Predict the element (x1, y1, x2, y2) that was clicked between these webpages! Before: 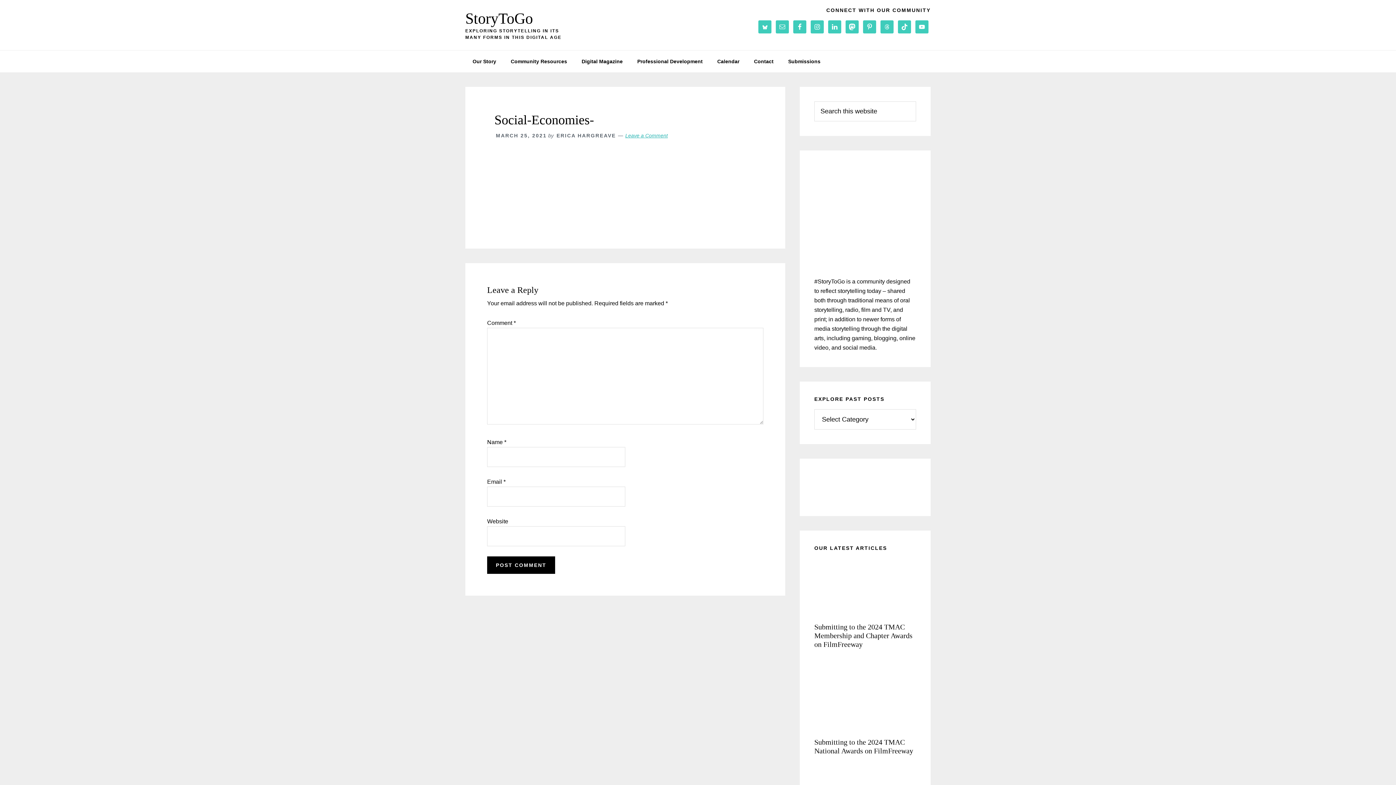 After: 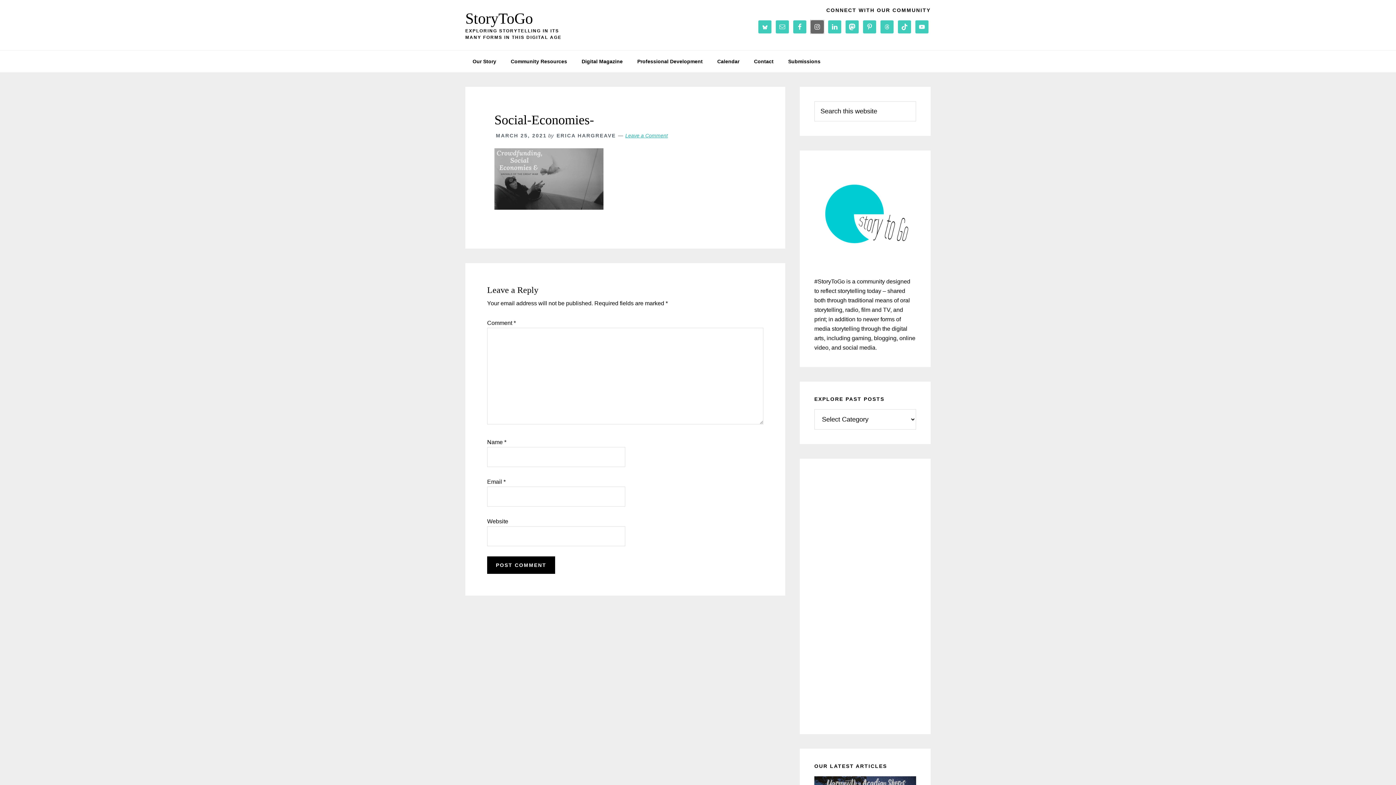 Action: bbox: (810, 20, 824, 33)